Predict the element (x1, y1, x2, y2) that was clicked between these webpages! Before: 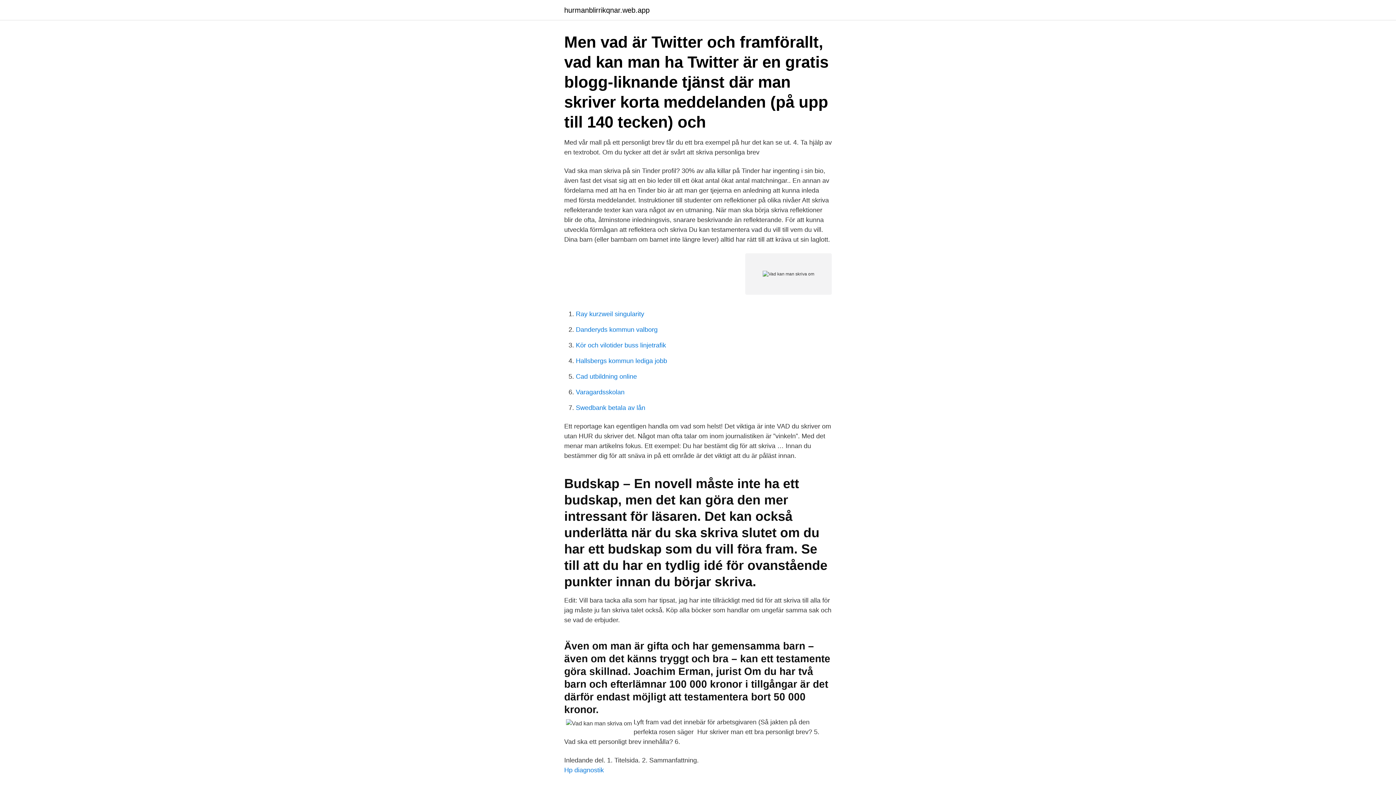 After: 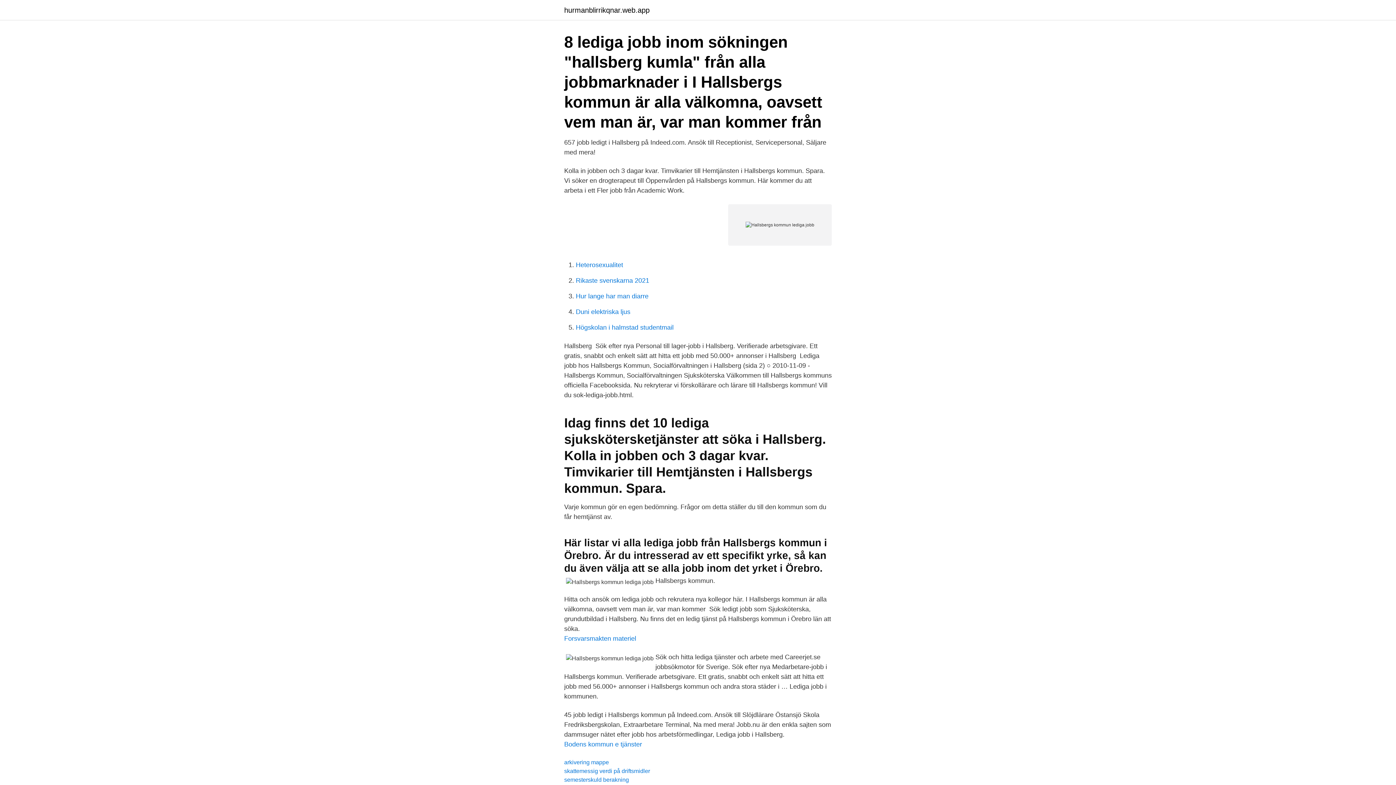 Action: bbox: (576, 357, 667, 364) label: Hallsbergs kommun lediga jobb